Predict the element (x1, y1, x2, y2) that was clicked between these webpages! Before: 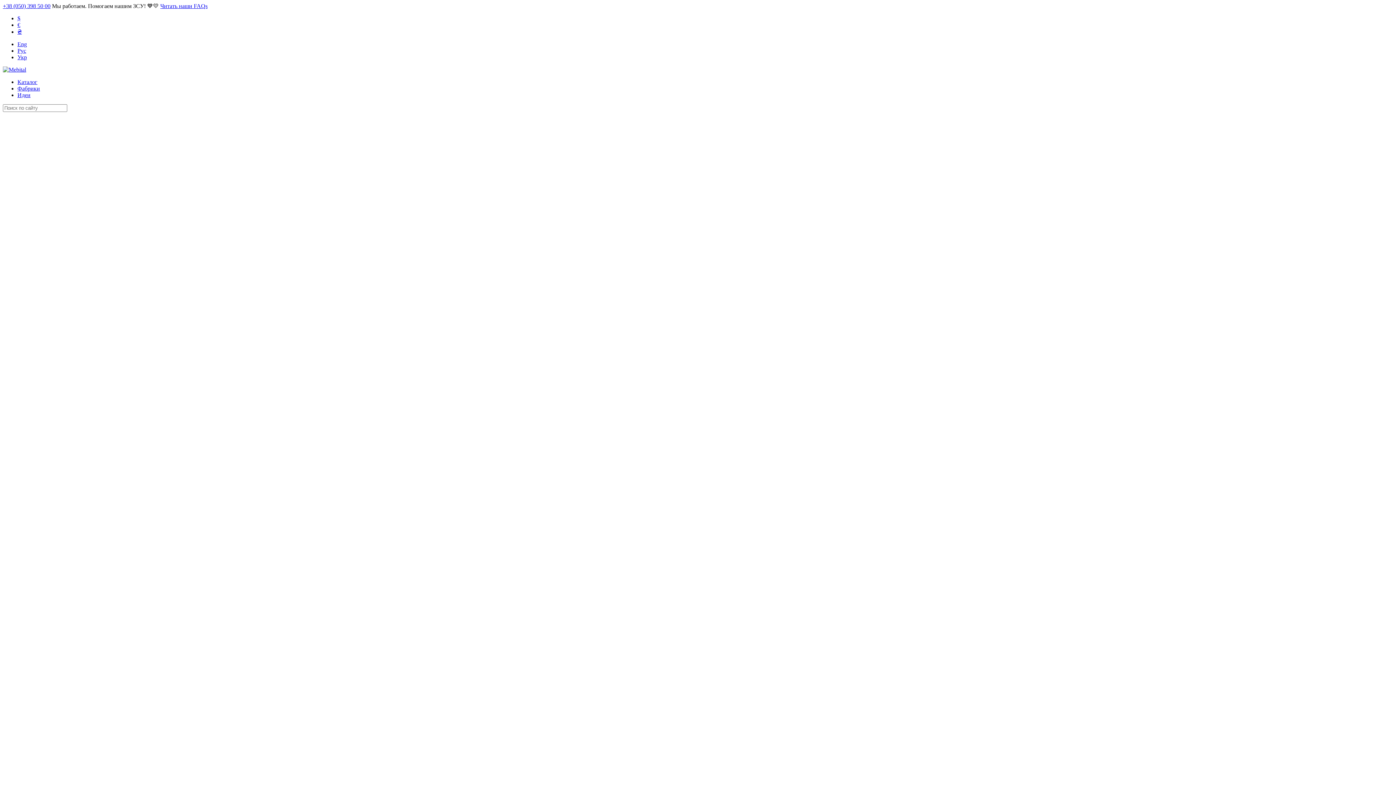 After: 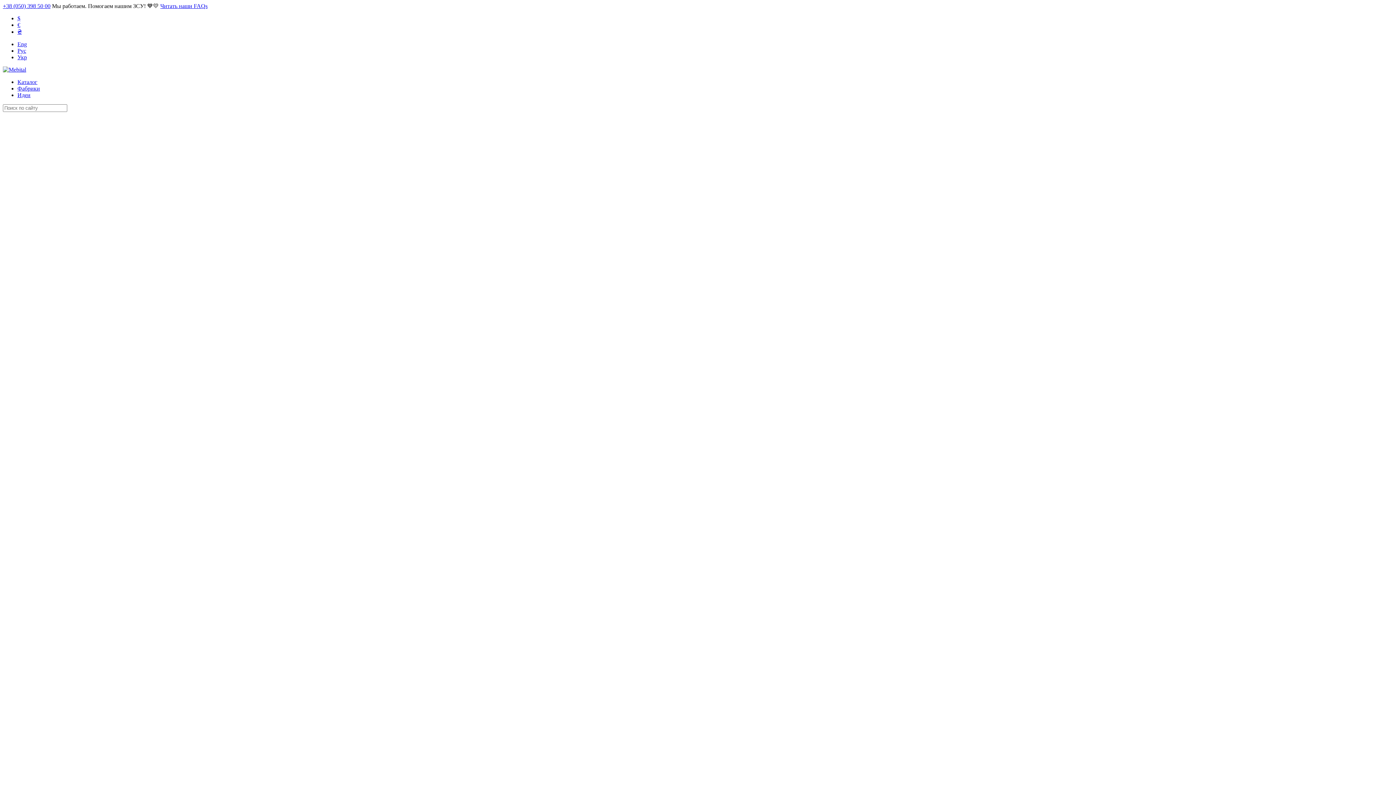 Action: bbox: (160, 2, 207, 9) label: Читать наши FAQs